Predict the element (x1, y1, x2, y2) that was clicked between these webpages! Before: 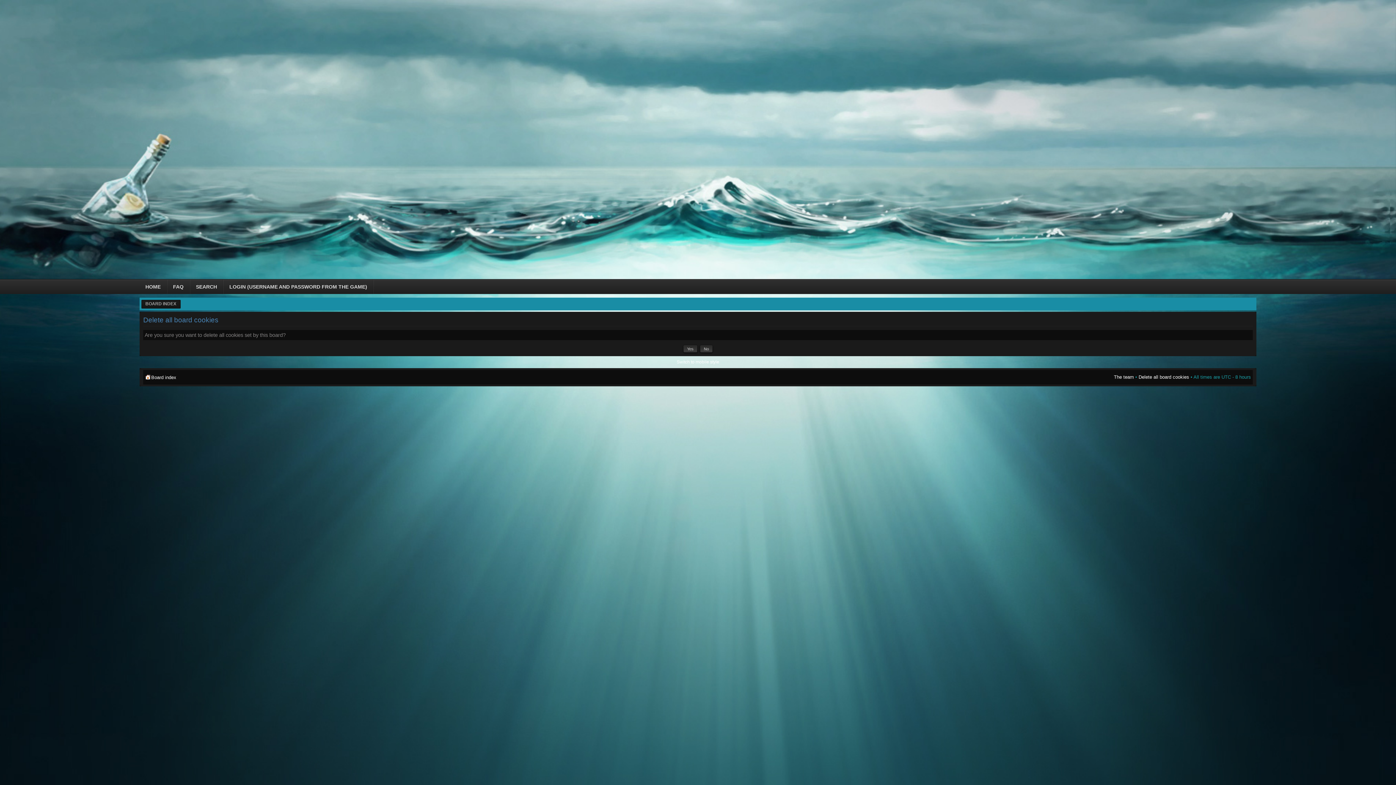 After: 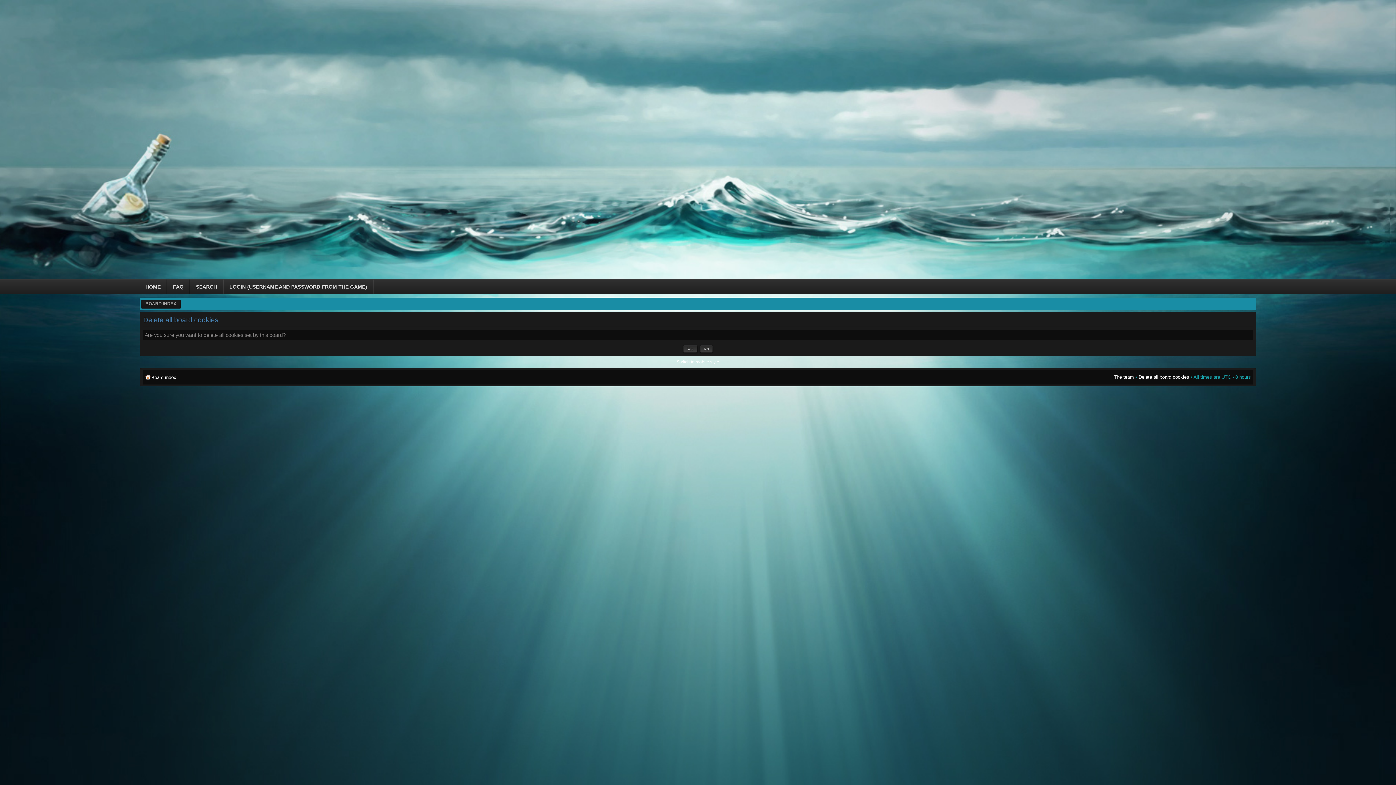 Action: bbox: (1138, 374, 1189, 380) label: Delete all board cookies